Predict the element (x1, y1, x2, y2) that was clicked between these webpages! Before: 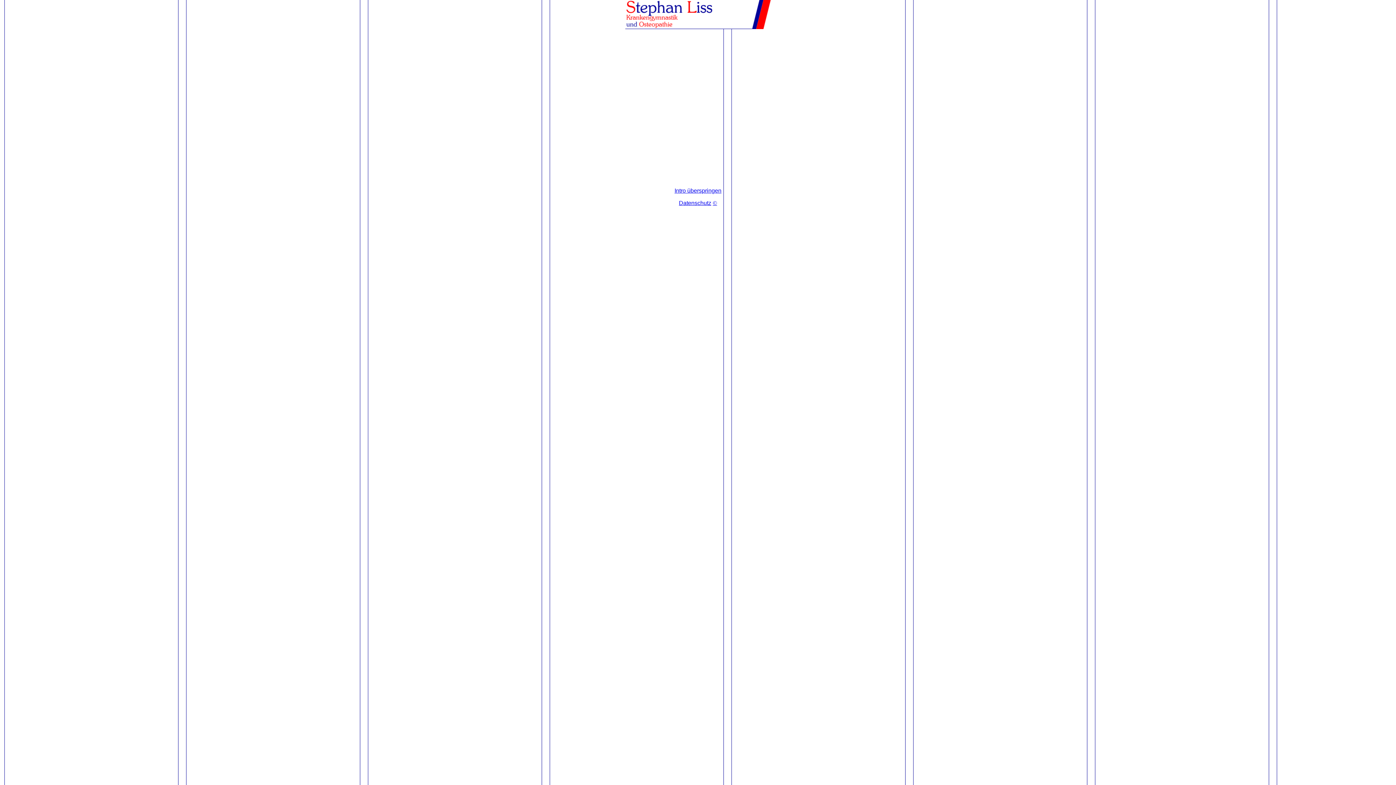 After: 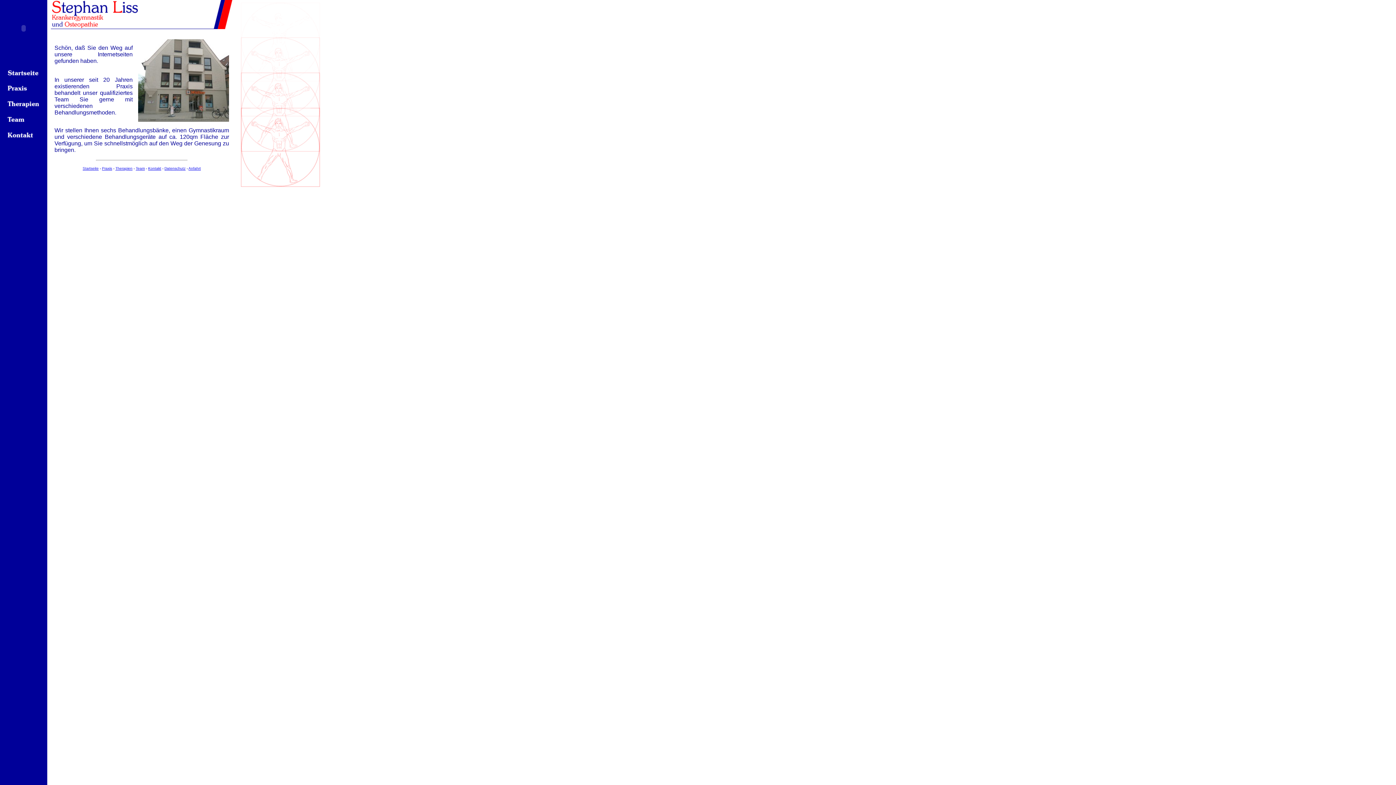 Action: label: Intro überspringen bbox: (674, 187, 721, 193)